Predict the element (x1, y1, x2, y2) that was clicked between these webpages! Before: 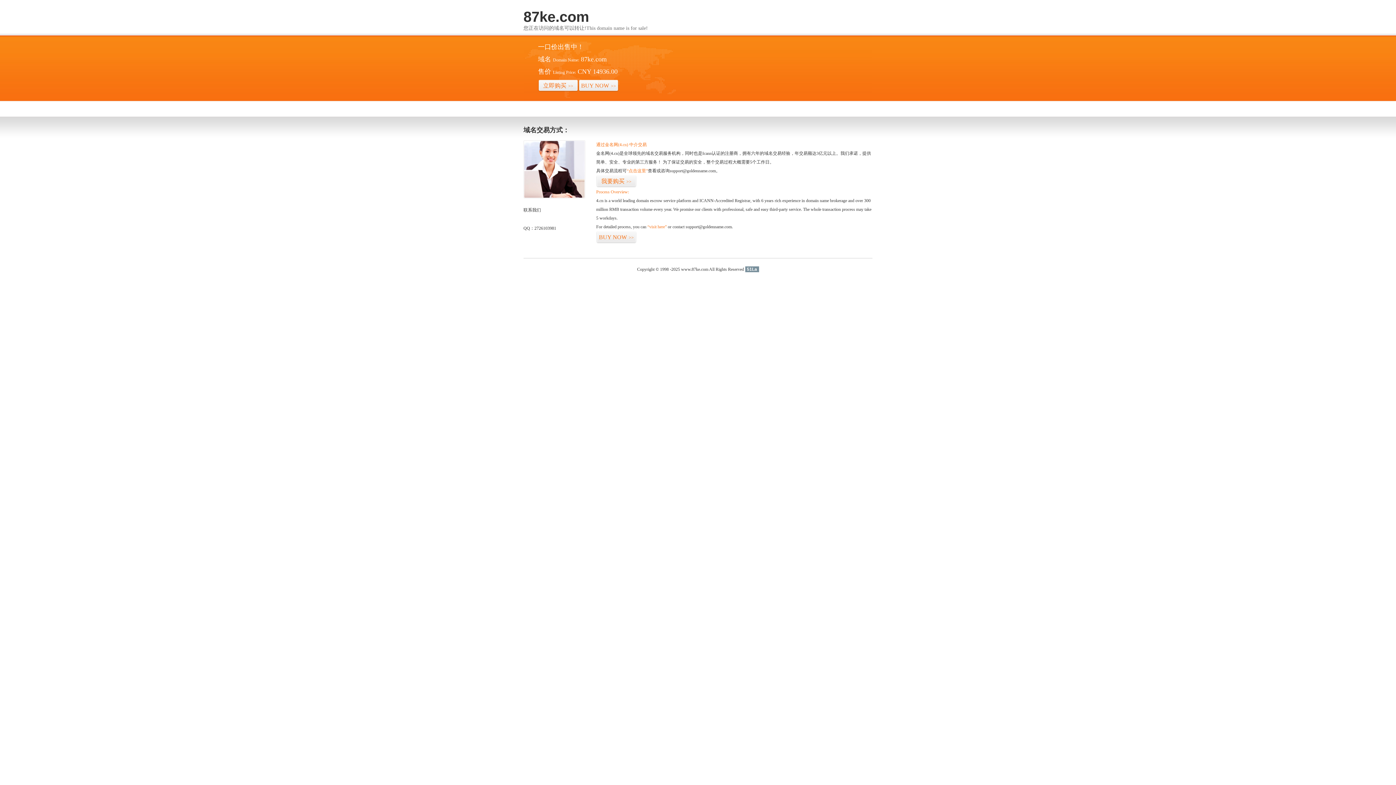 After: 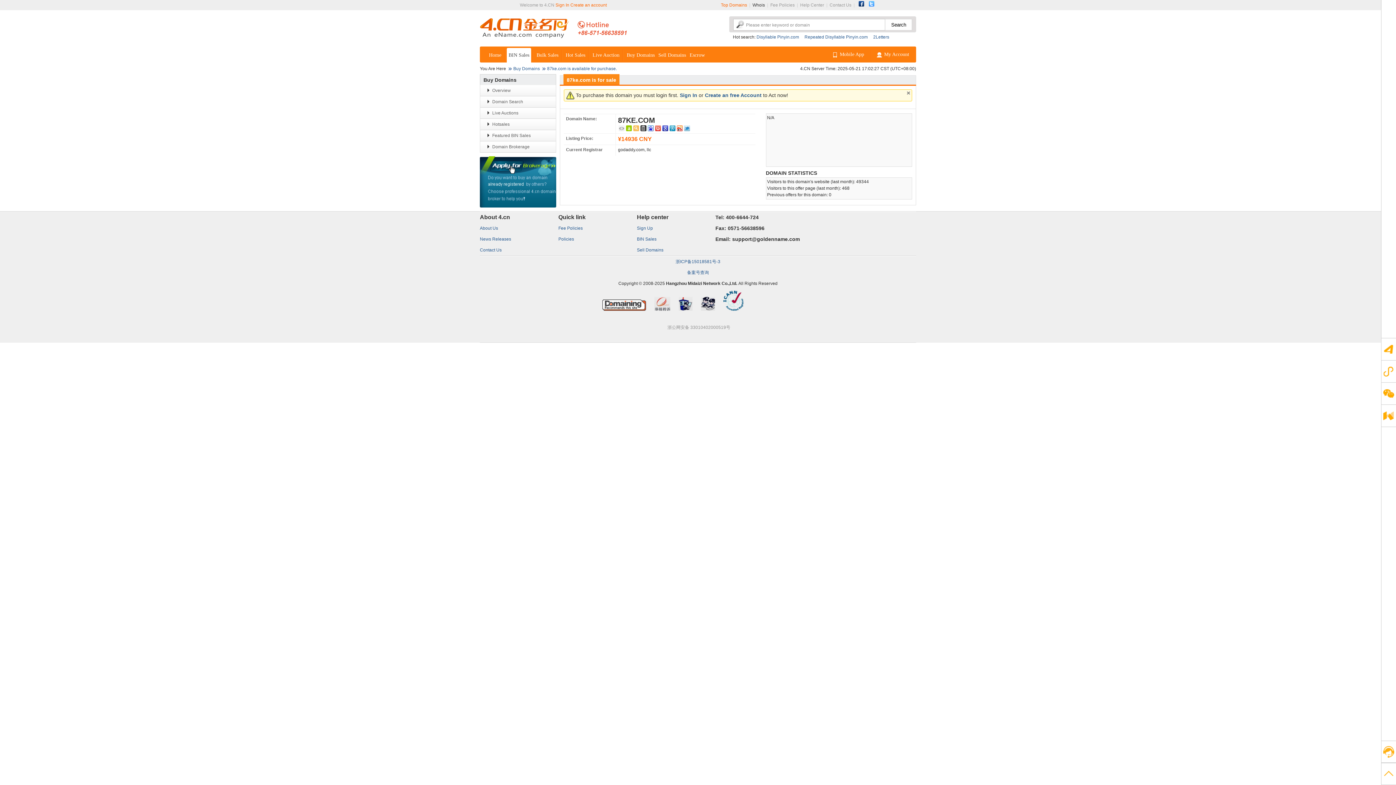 Action: label: BUY NOW>> bbox: (578, 79, 618, 92)